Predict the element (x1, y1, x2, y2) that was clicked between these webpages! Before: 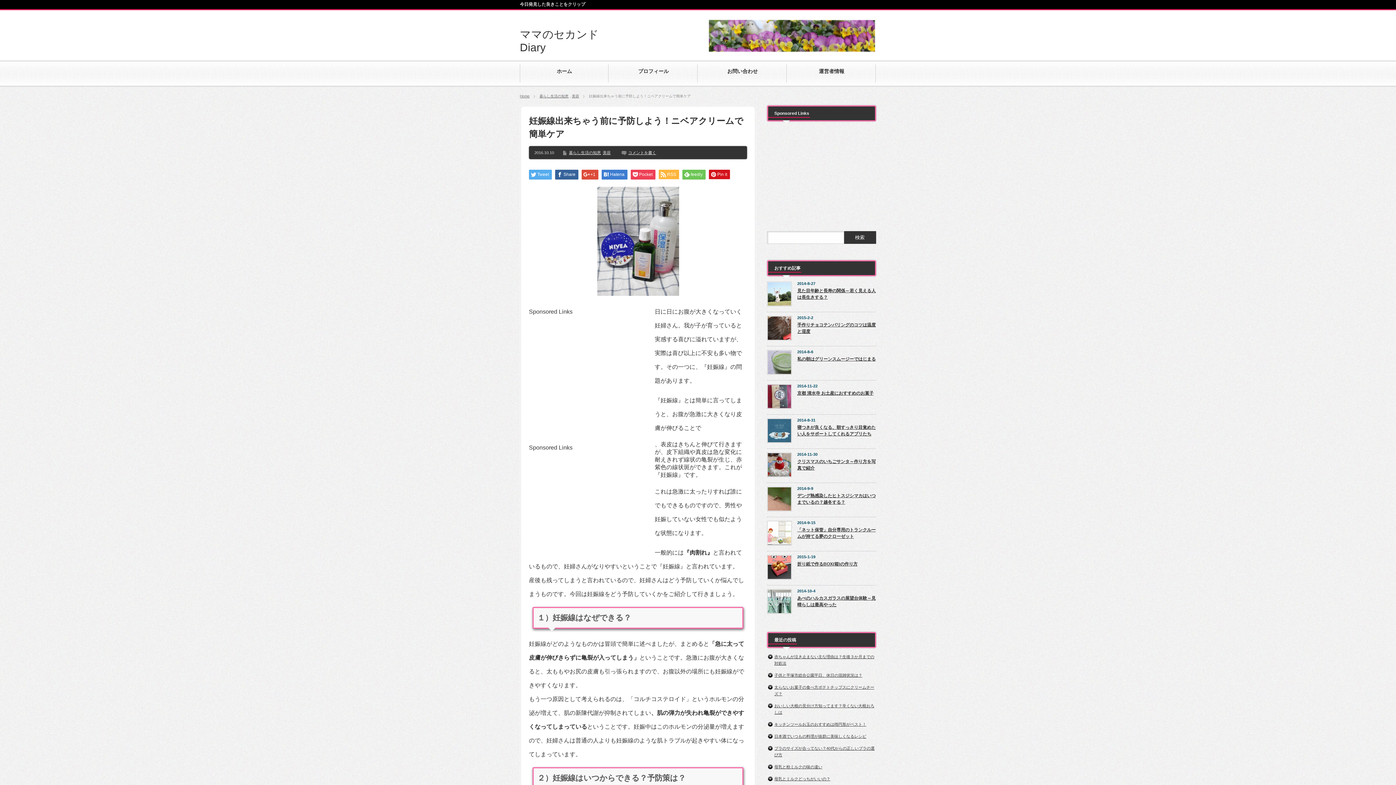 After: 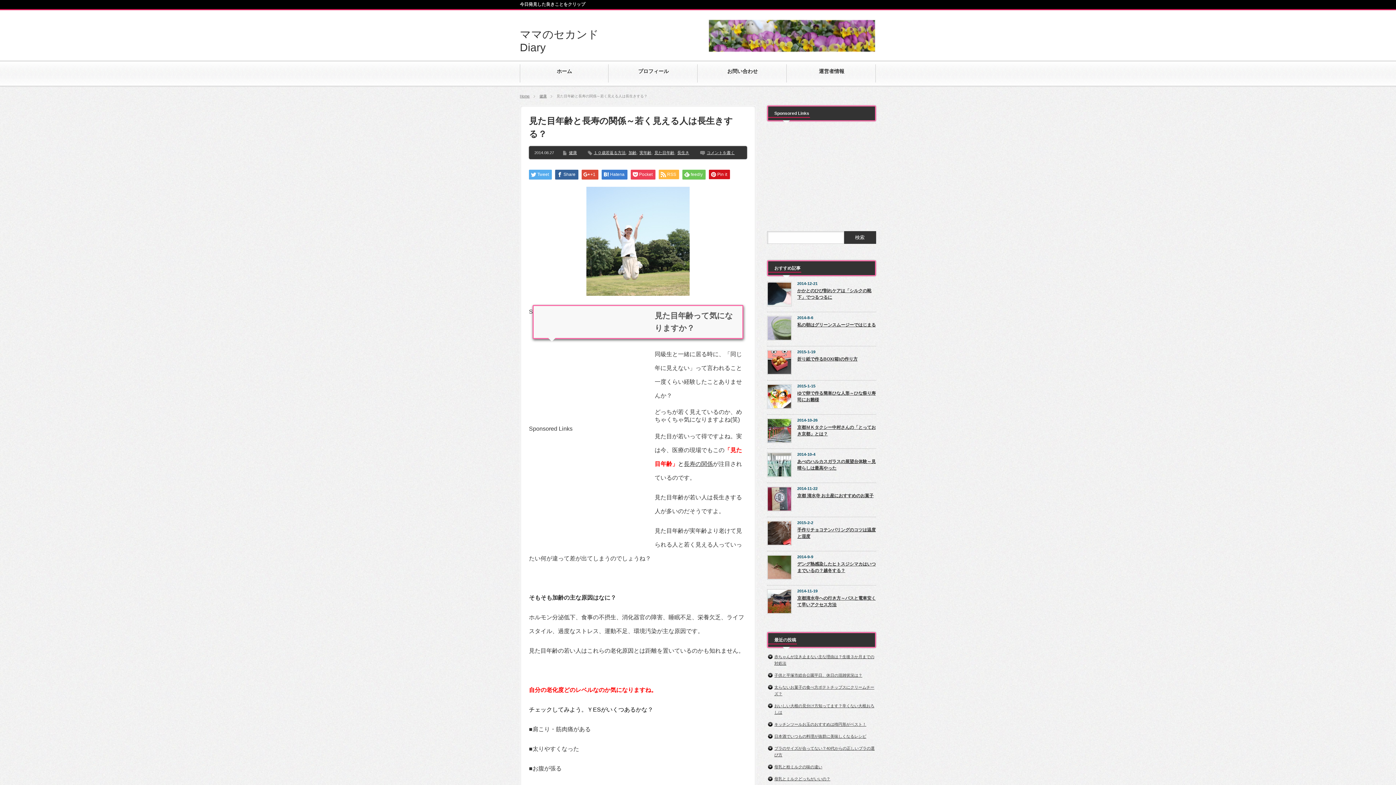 Action: bbox: (767, 281, 792, 308)